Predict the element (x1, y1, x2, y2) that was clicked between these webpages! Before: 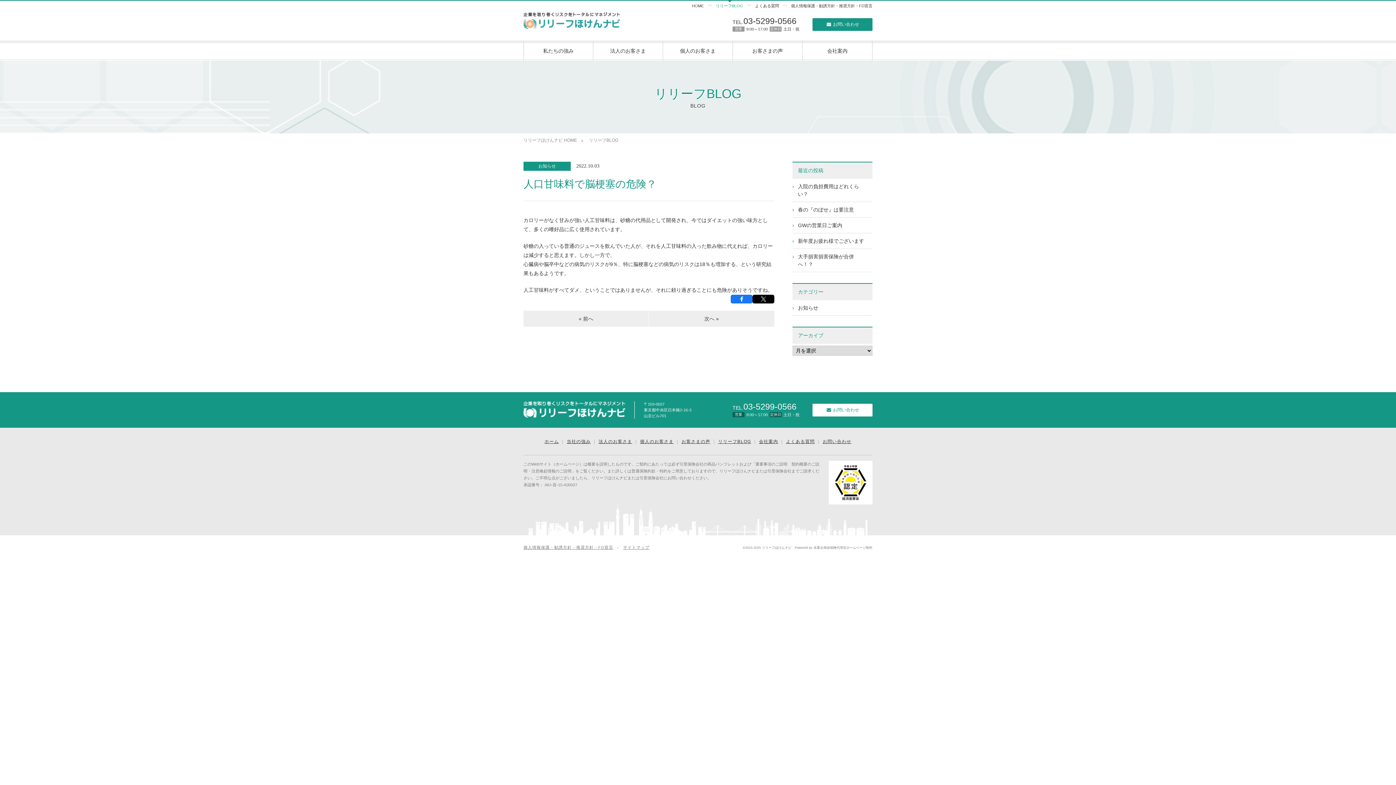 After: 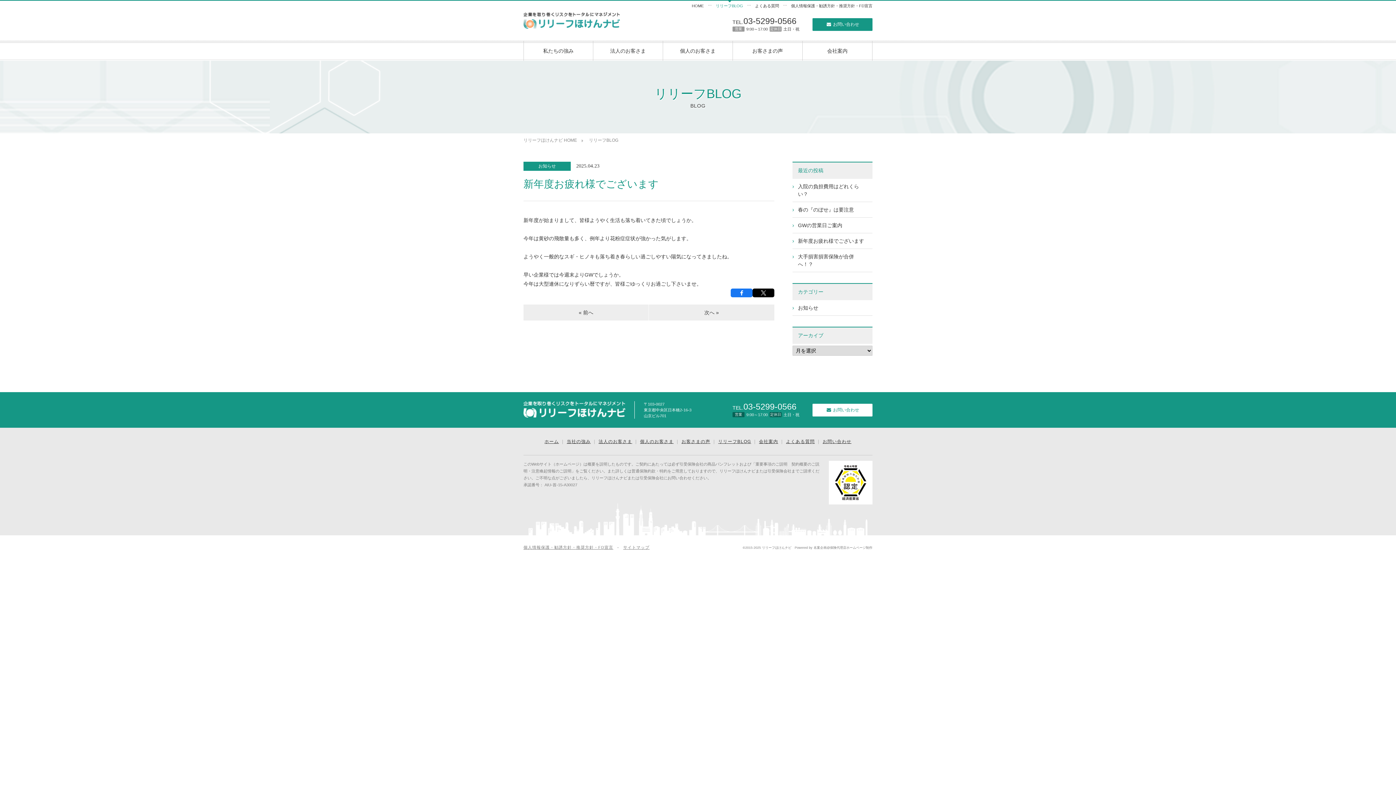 Action: label: 新年度お疲れ様でございます bbox: (792, 233, 872, 248)